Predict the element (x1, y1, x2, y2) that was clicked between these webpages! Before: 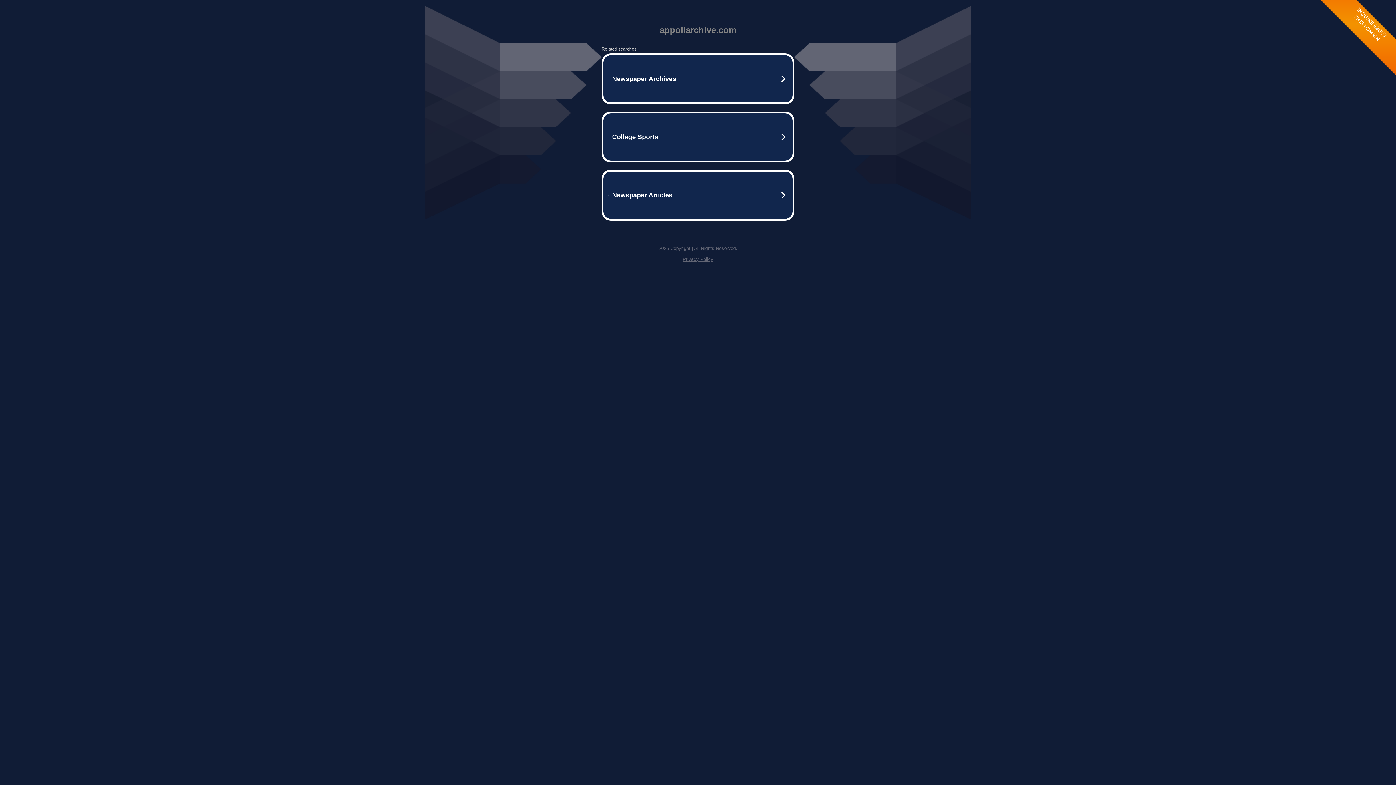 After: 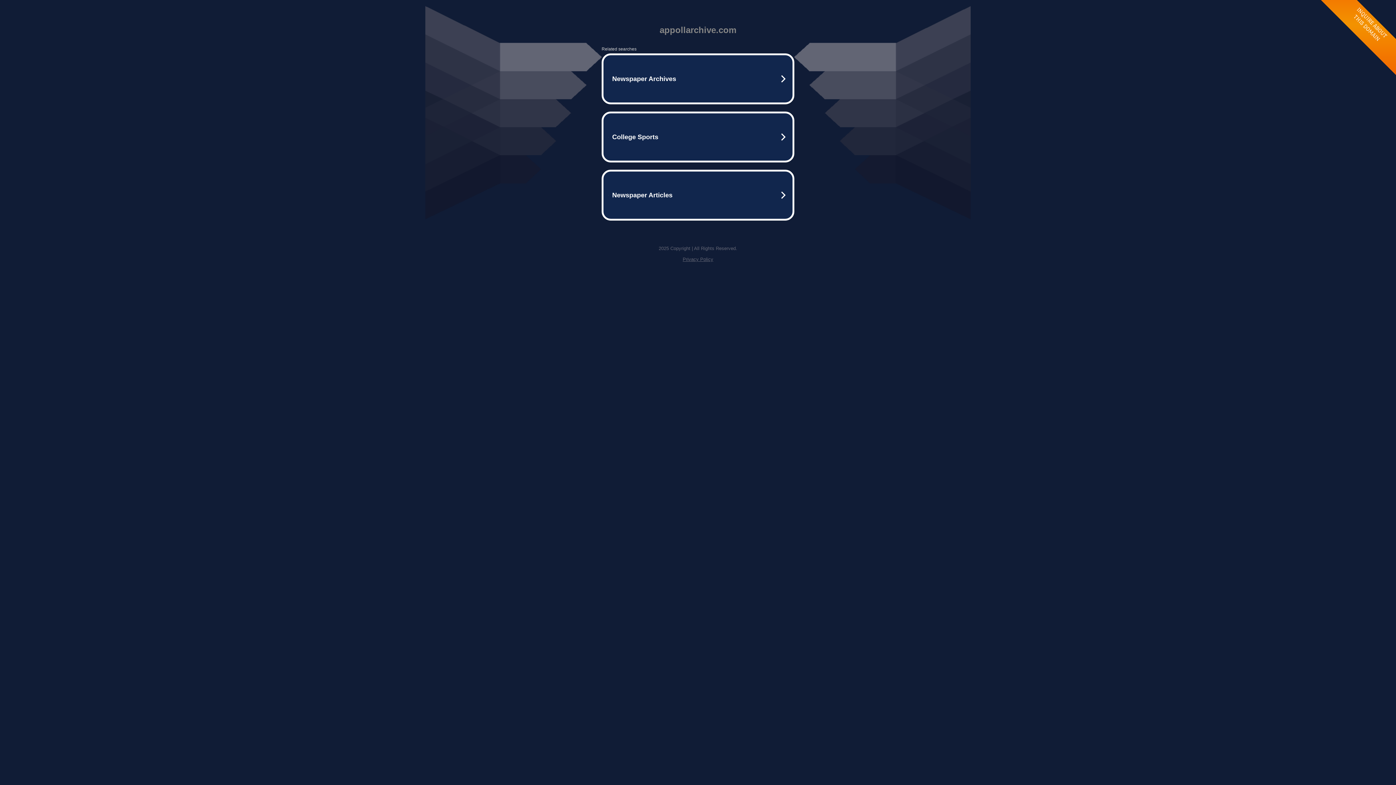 Action: bbox: (682, 256, 713, 262) label: Privacy Policy